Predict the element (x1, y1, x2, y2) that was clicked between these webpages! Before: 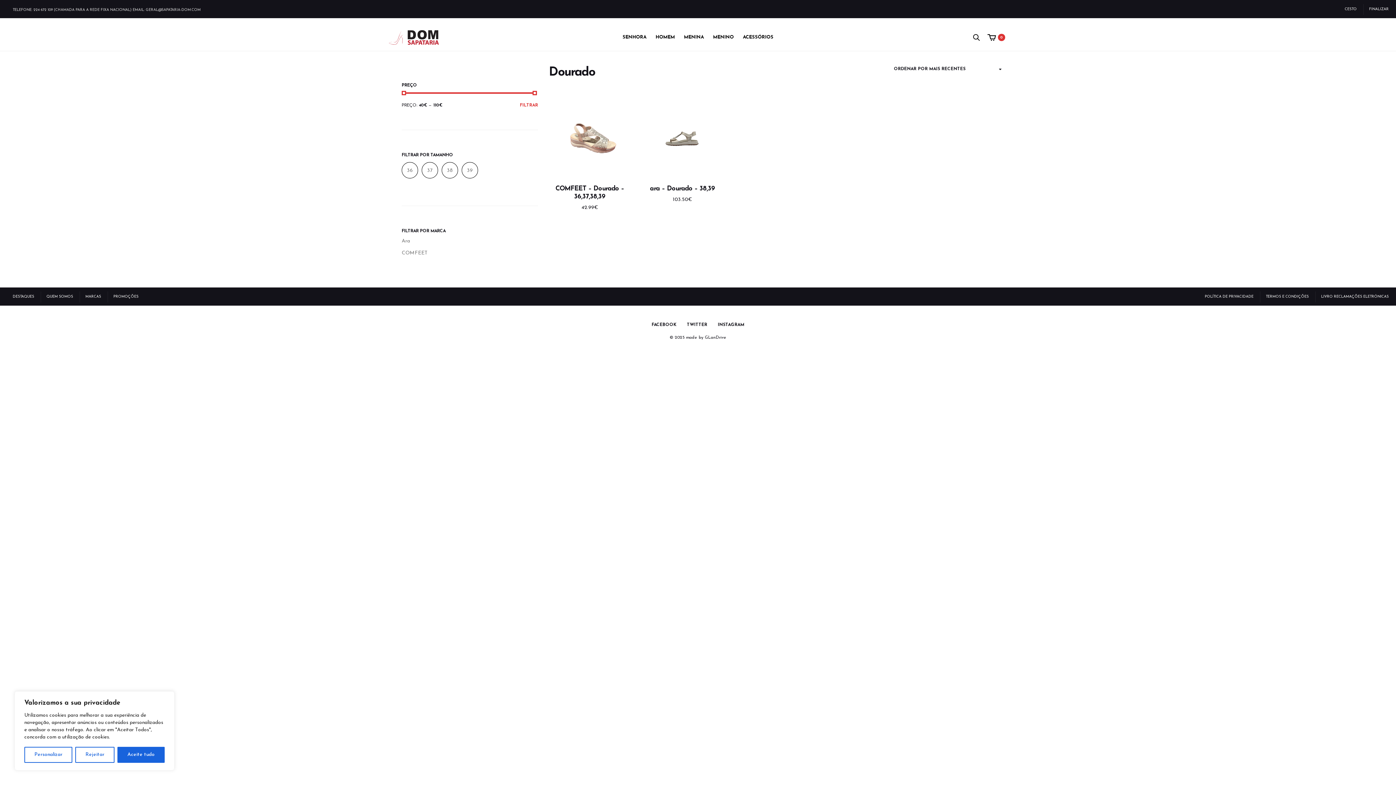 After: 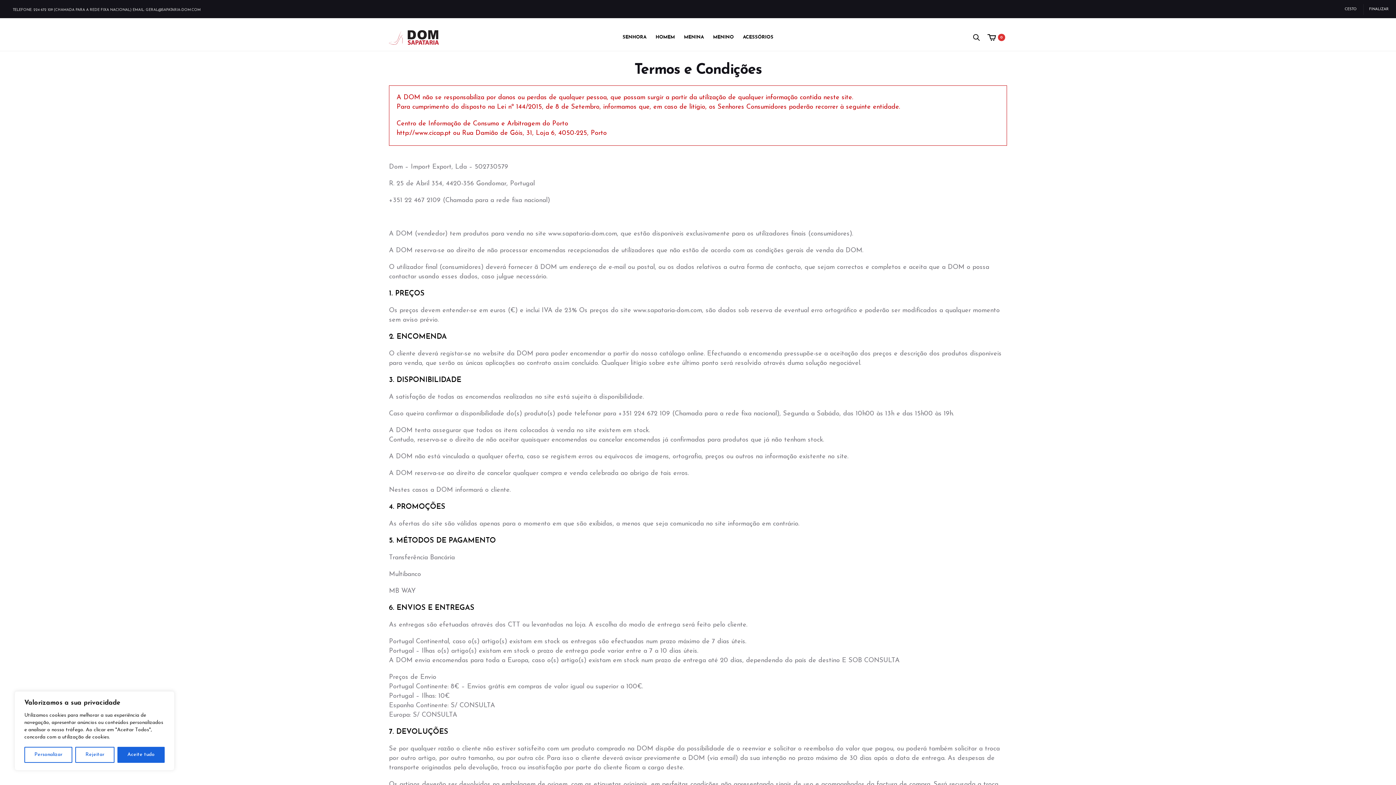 Action: bbox: (1260, 291, 1314, 302) label: TERMOS E CONDIÇÕES